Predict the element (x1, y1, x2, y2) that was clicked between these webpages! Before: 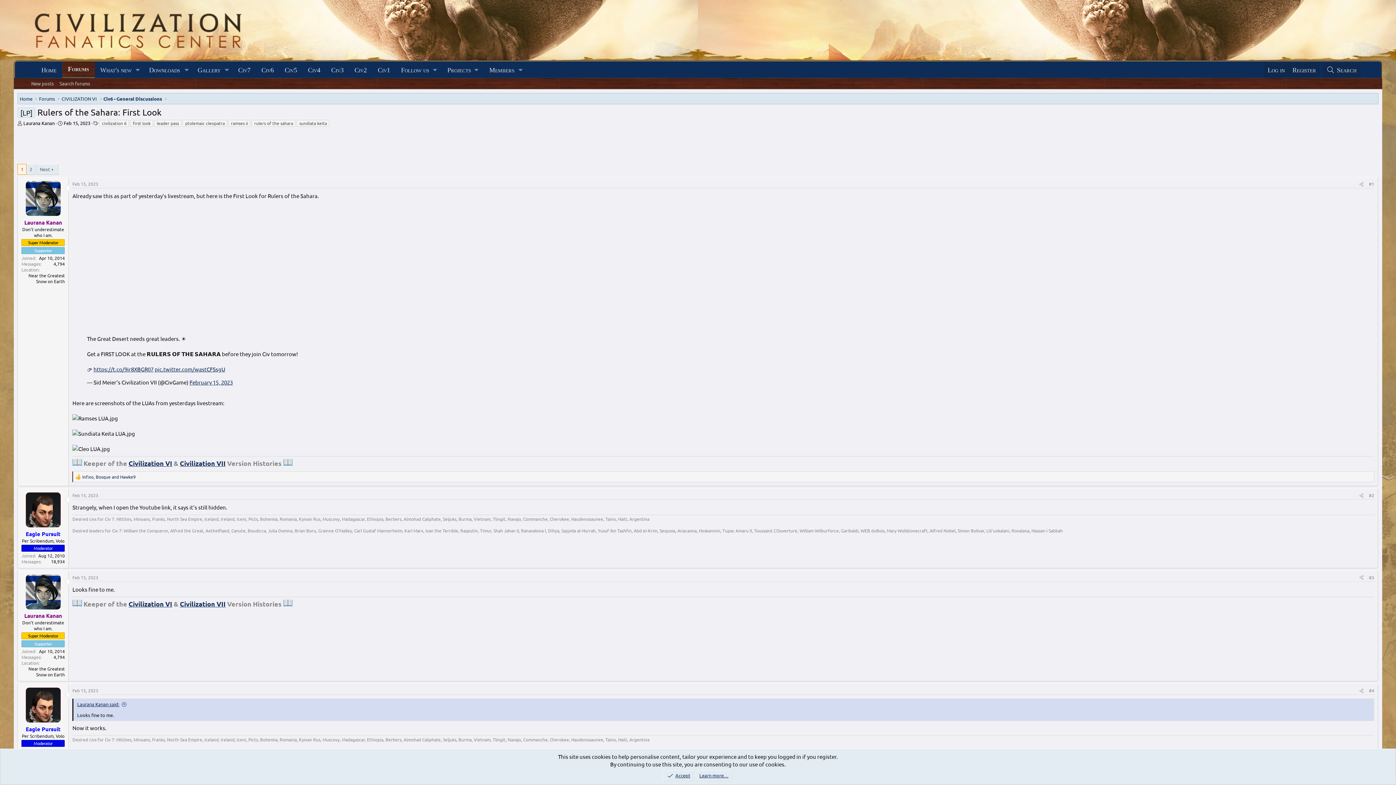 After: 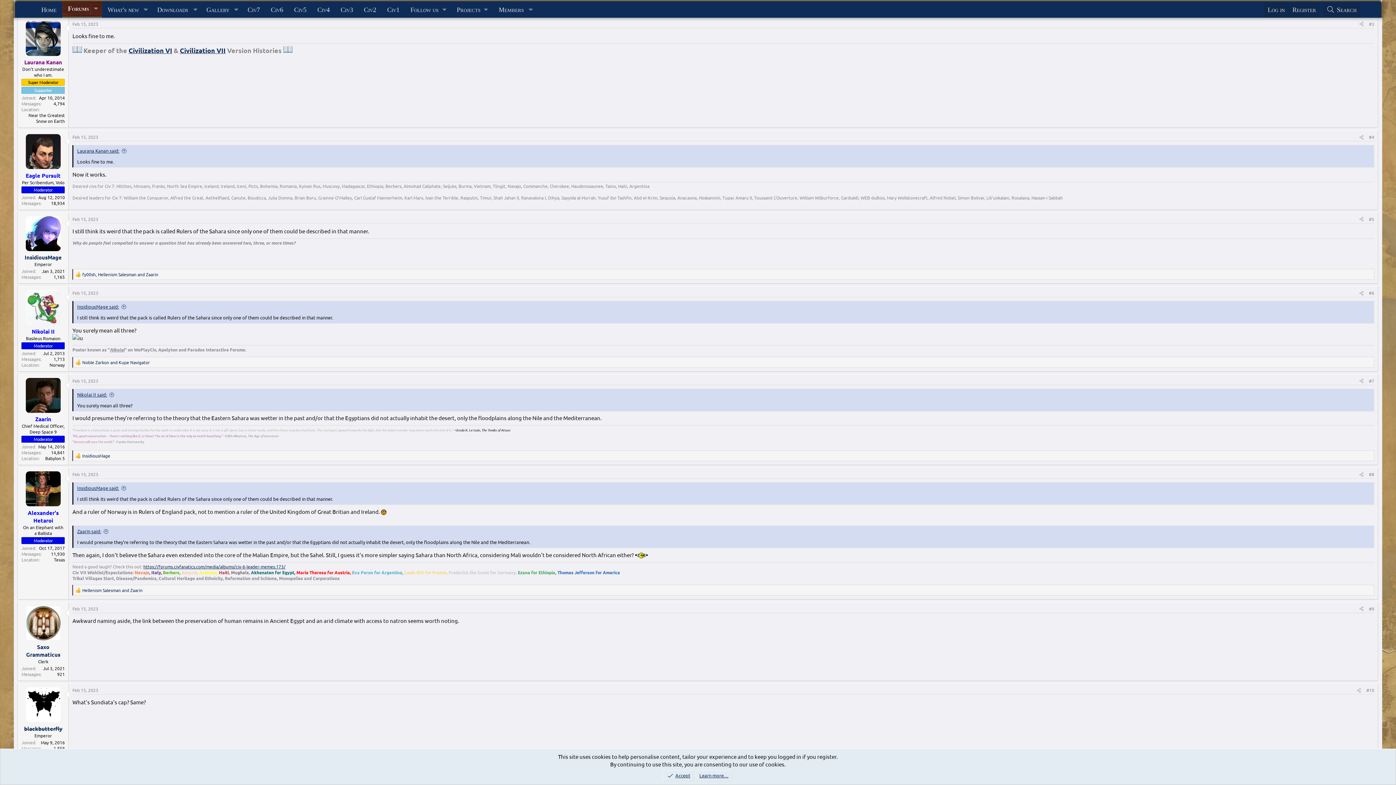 Action: bbox: (1369, 574, 1374, 580) label: #3